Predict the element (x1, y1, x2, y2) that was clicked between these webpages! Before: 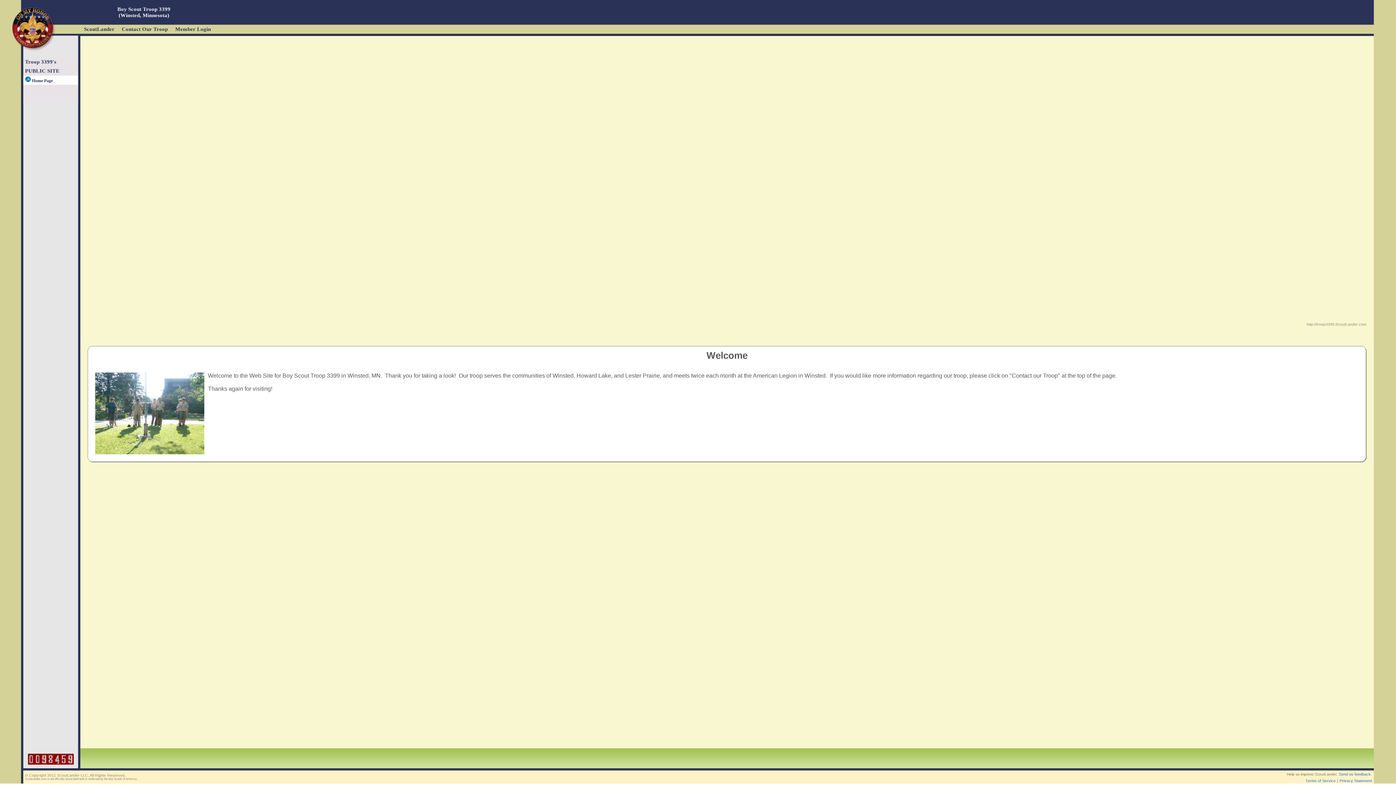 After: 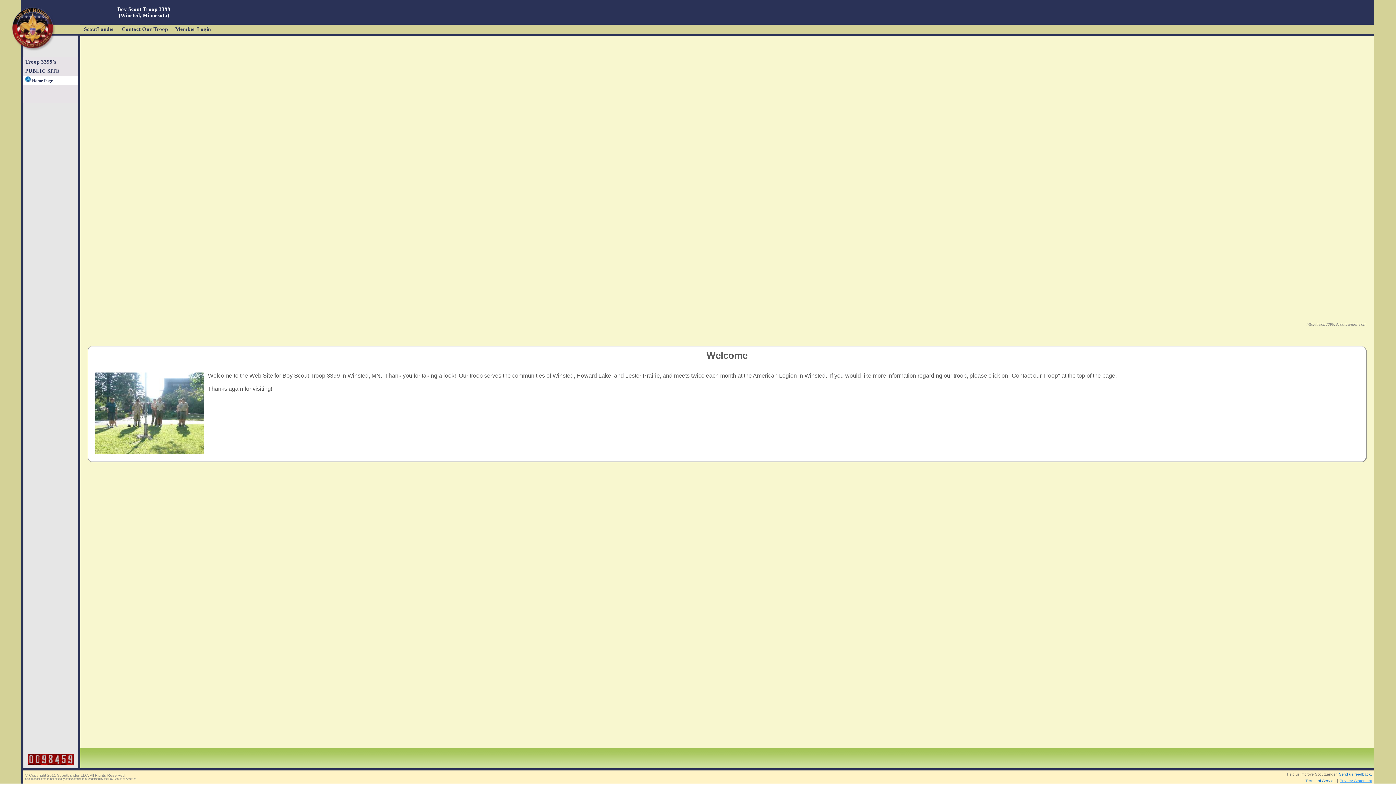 Action: bbox: (1340, 778, 1372, 783) label: Privacy Statement